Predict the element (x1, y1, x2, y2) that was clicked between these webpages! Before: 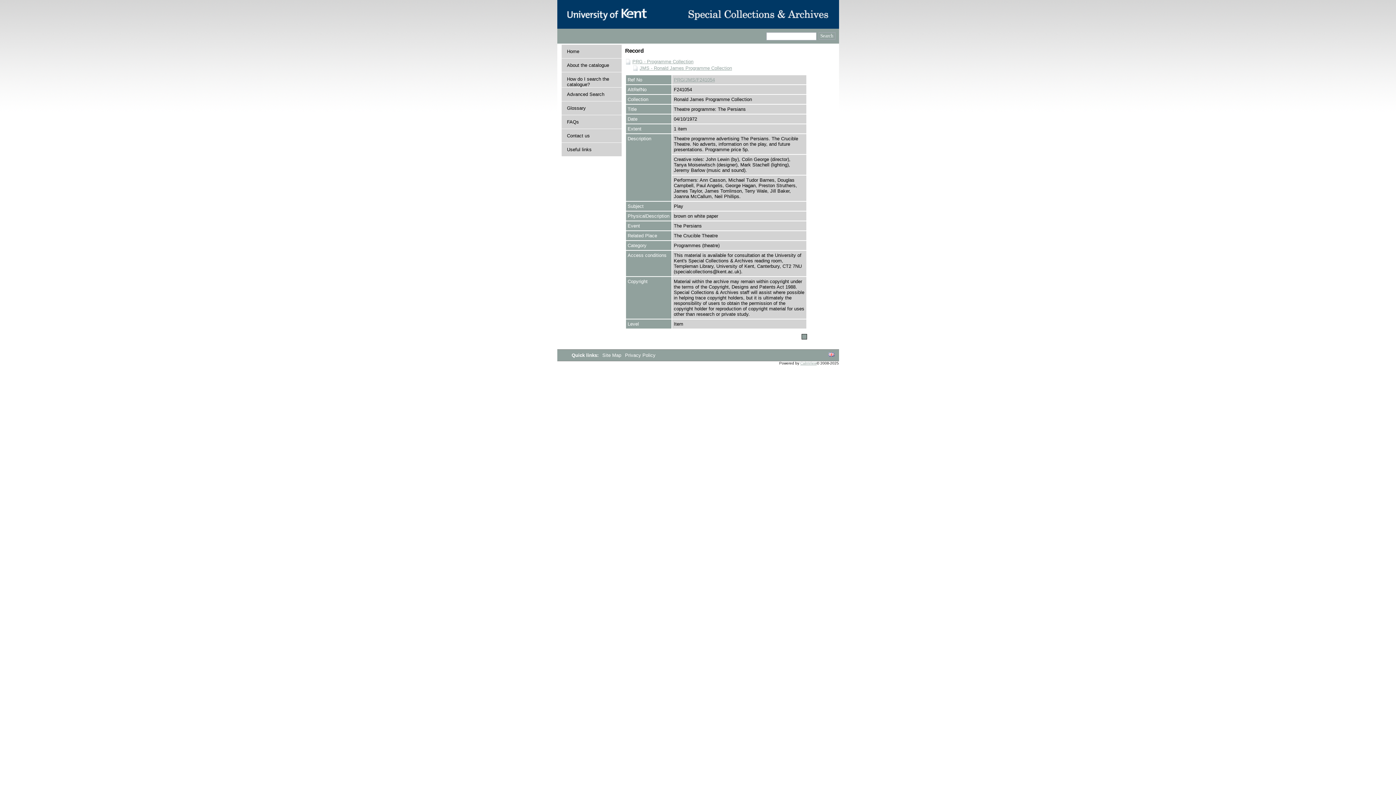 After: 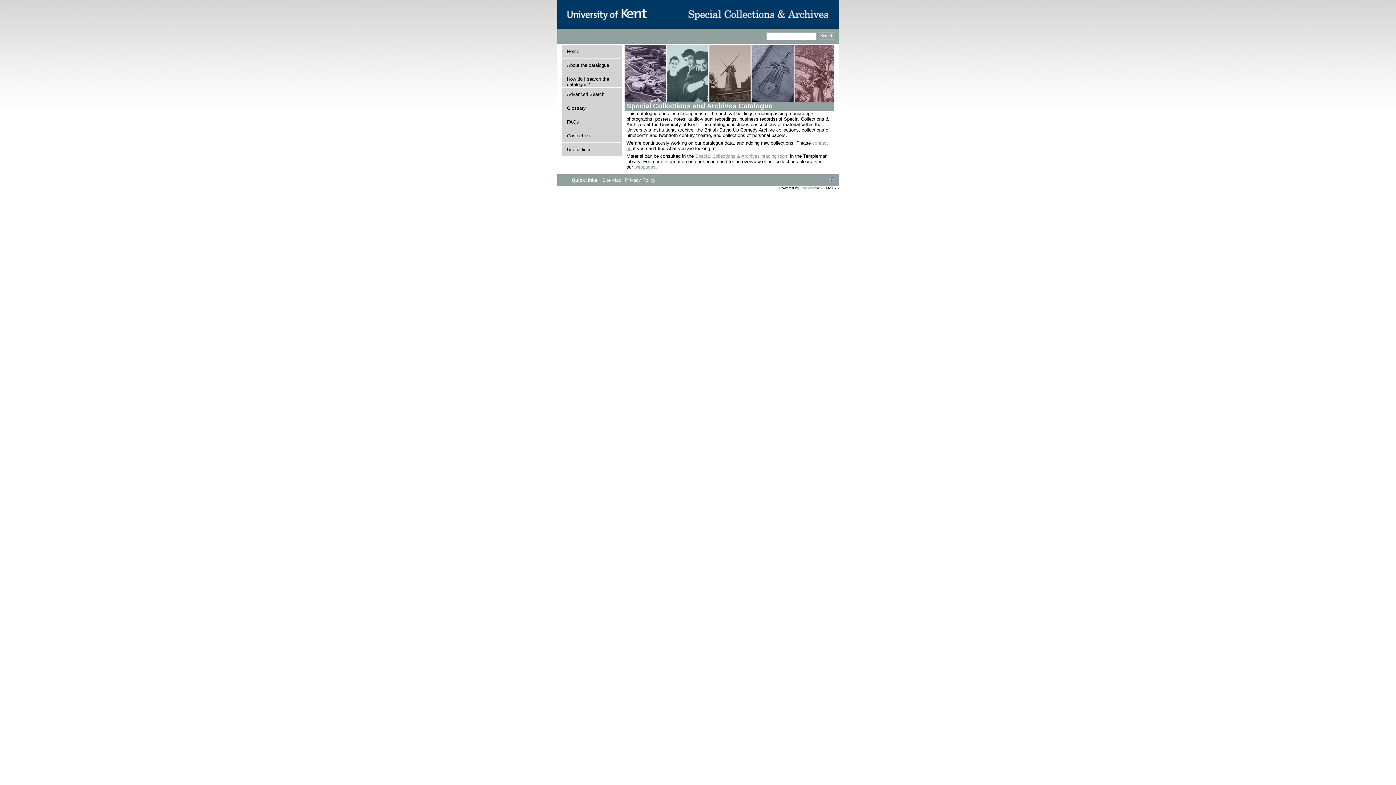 Action: bbox: (567, 48, 579, 54) label: Home